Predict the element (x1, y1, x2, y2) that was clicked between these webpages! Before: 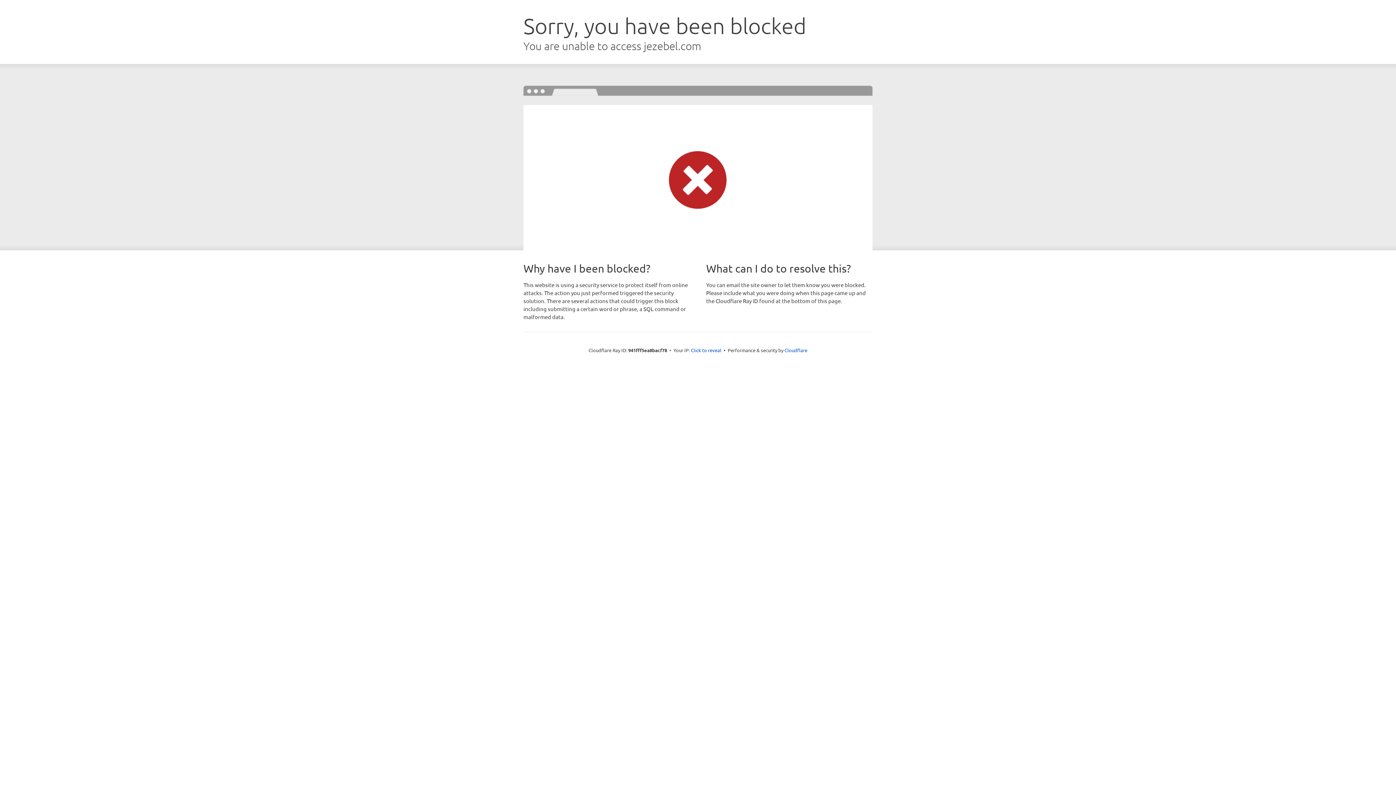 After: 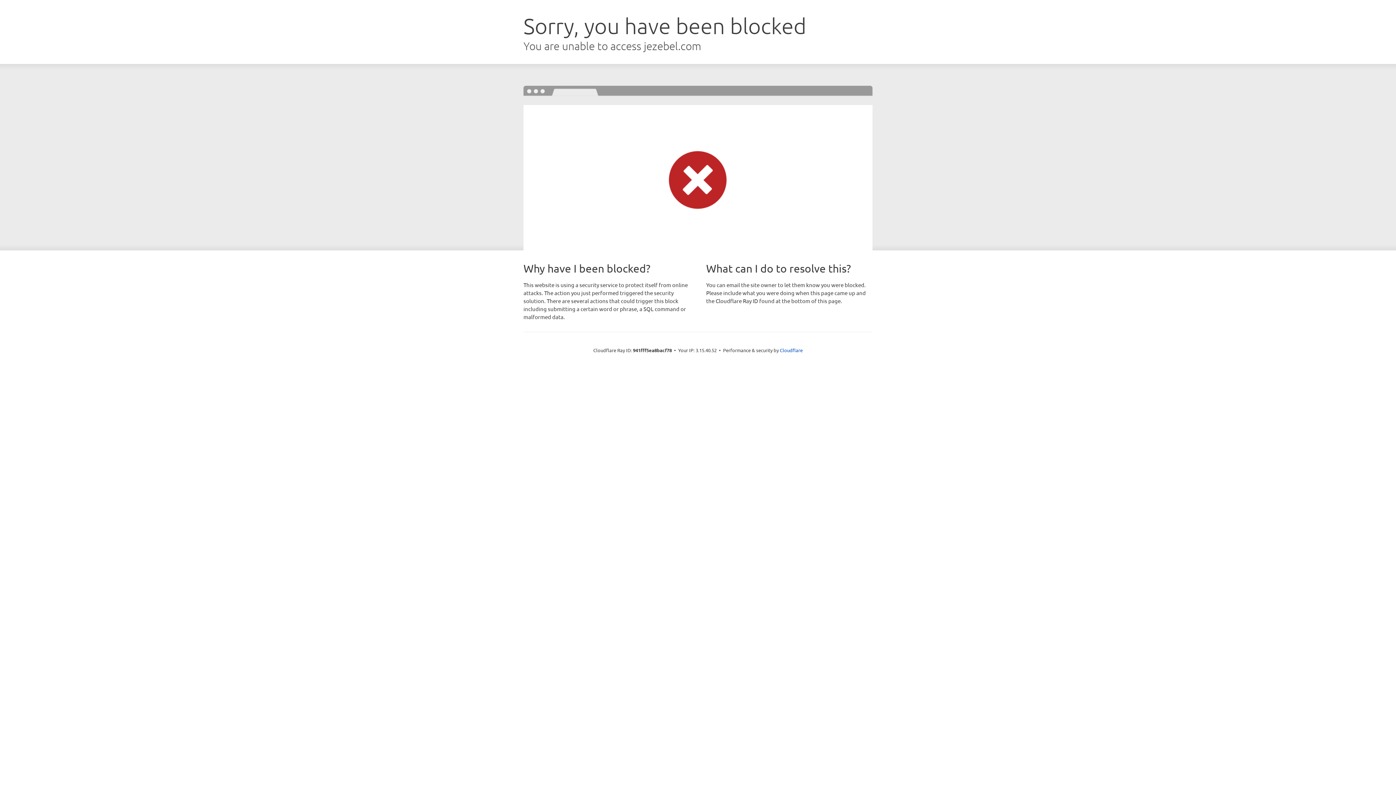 Action: bbox: (691, 346, 721, 353) label: Click to reveal